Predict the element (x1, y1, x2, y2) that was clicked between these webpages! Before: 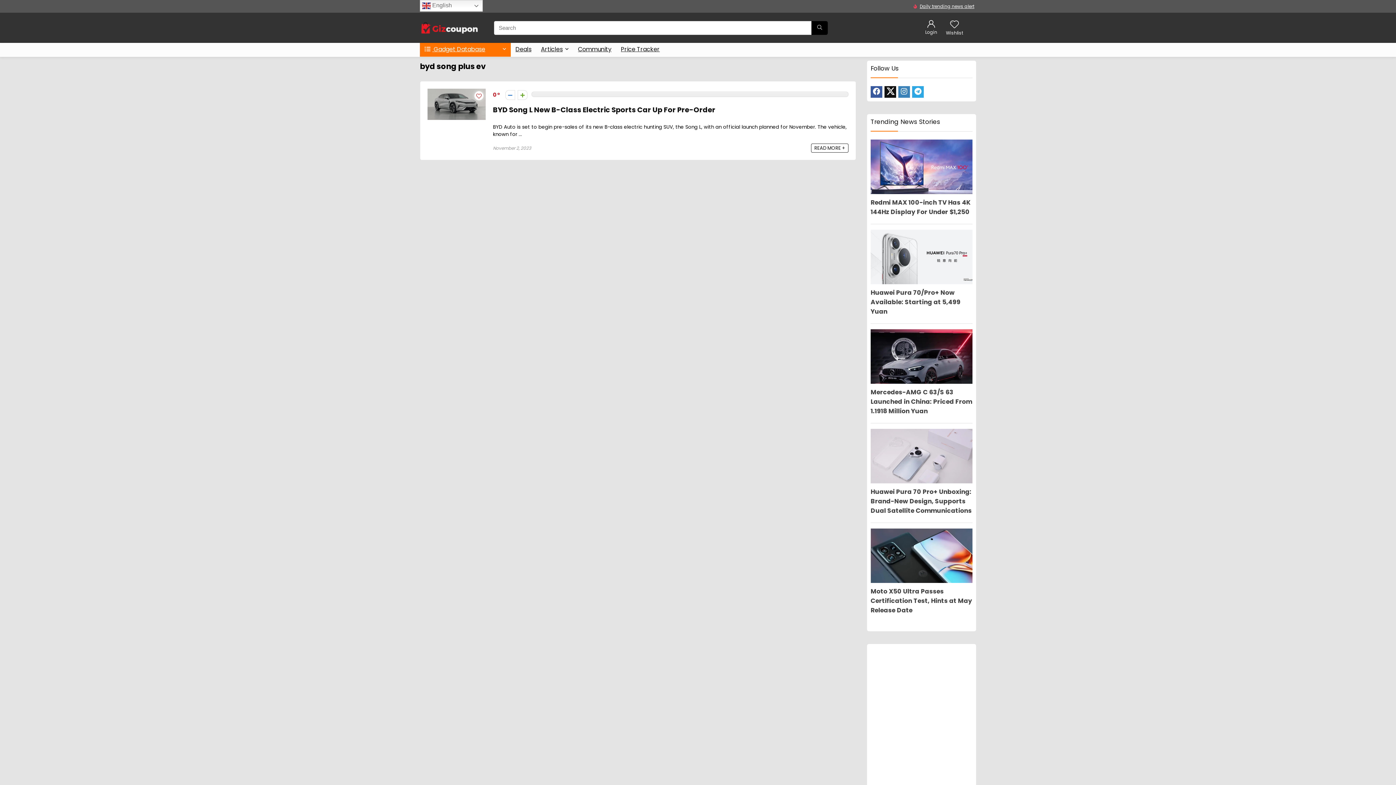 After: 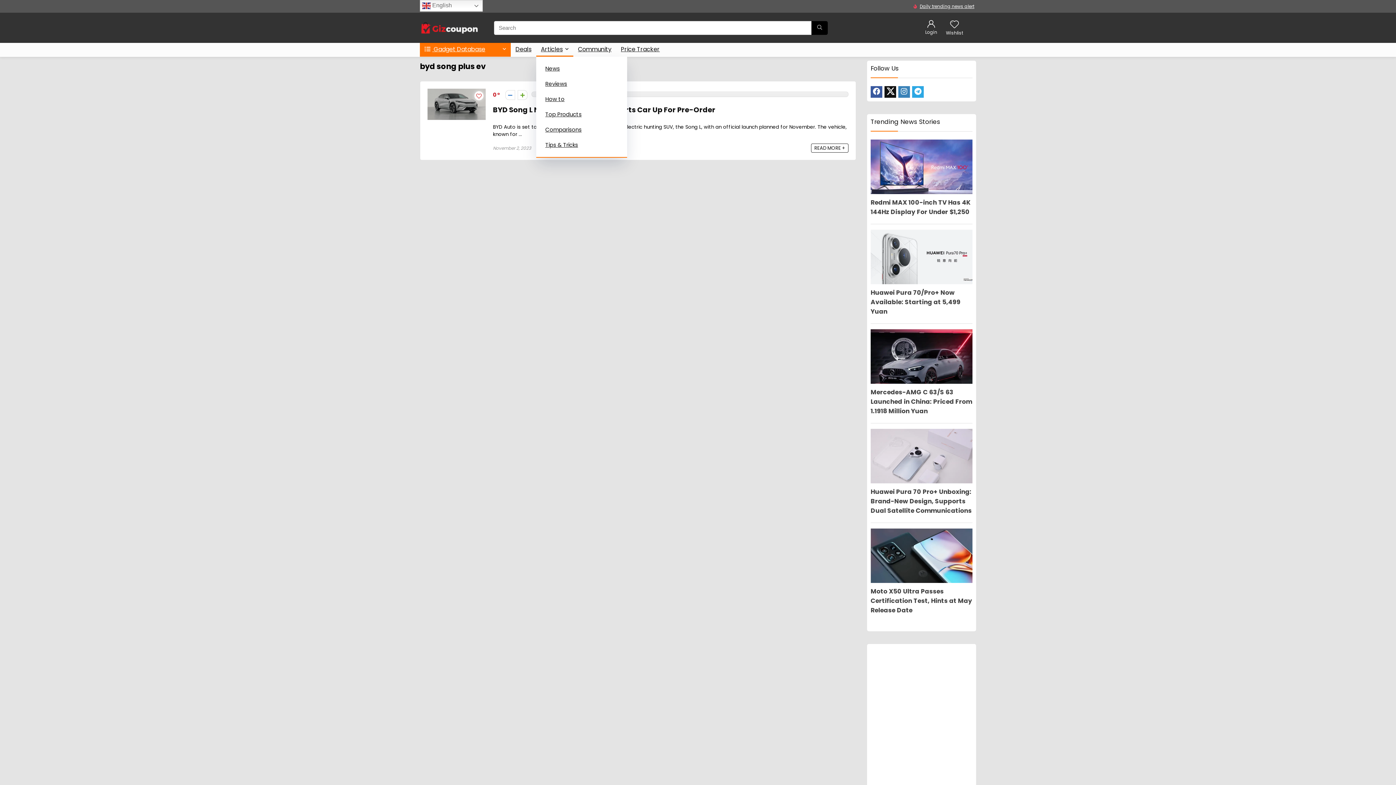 Action: bbox: (536, 42, 573, 56) label: Articles